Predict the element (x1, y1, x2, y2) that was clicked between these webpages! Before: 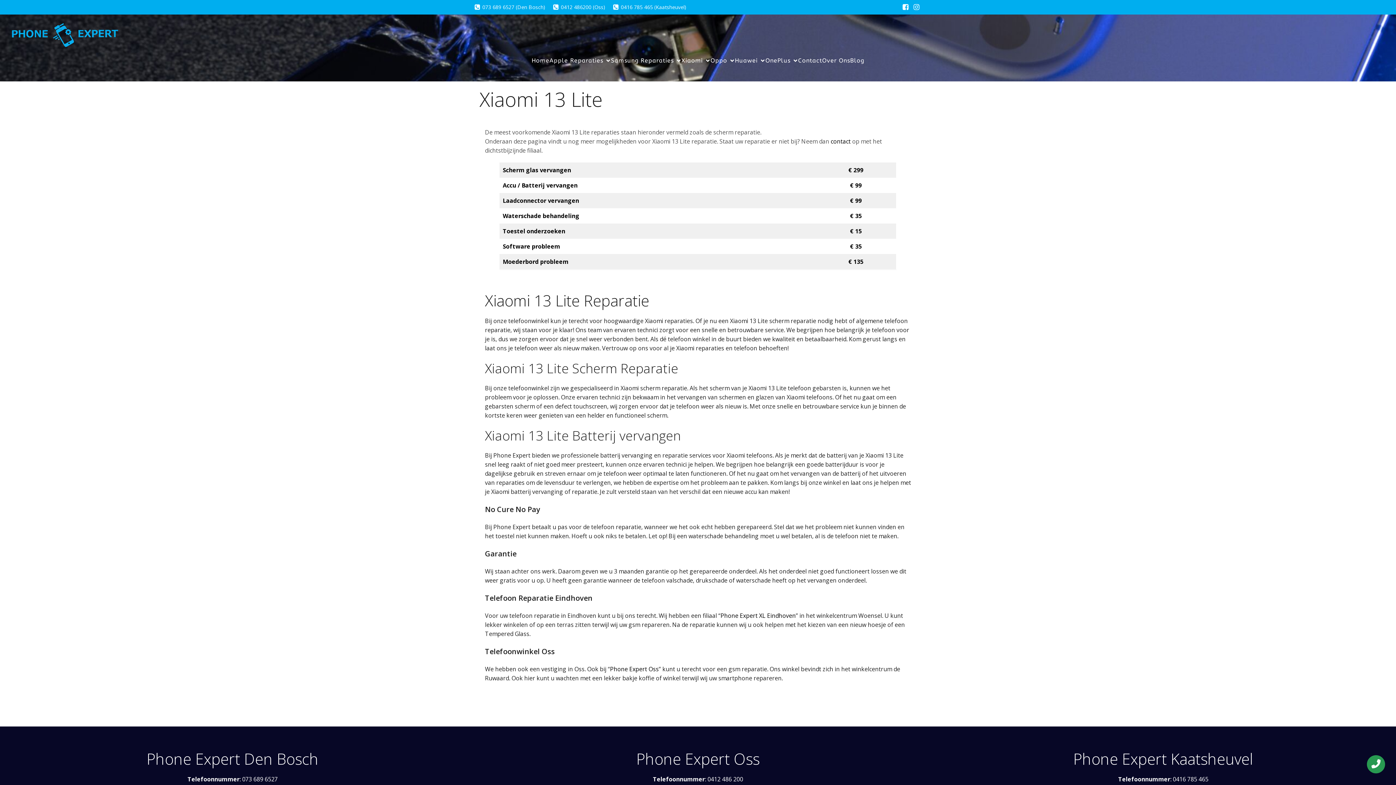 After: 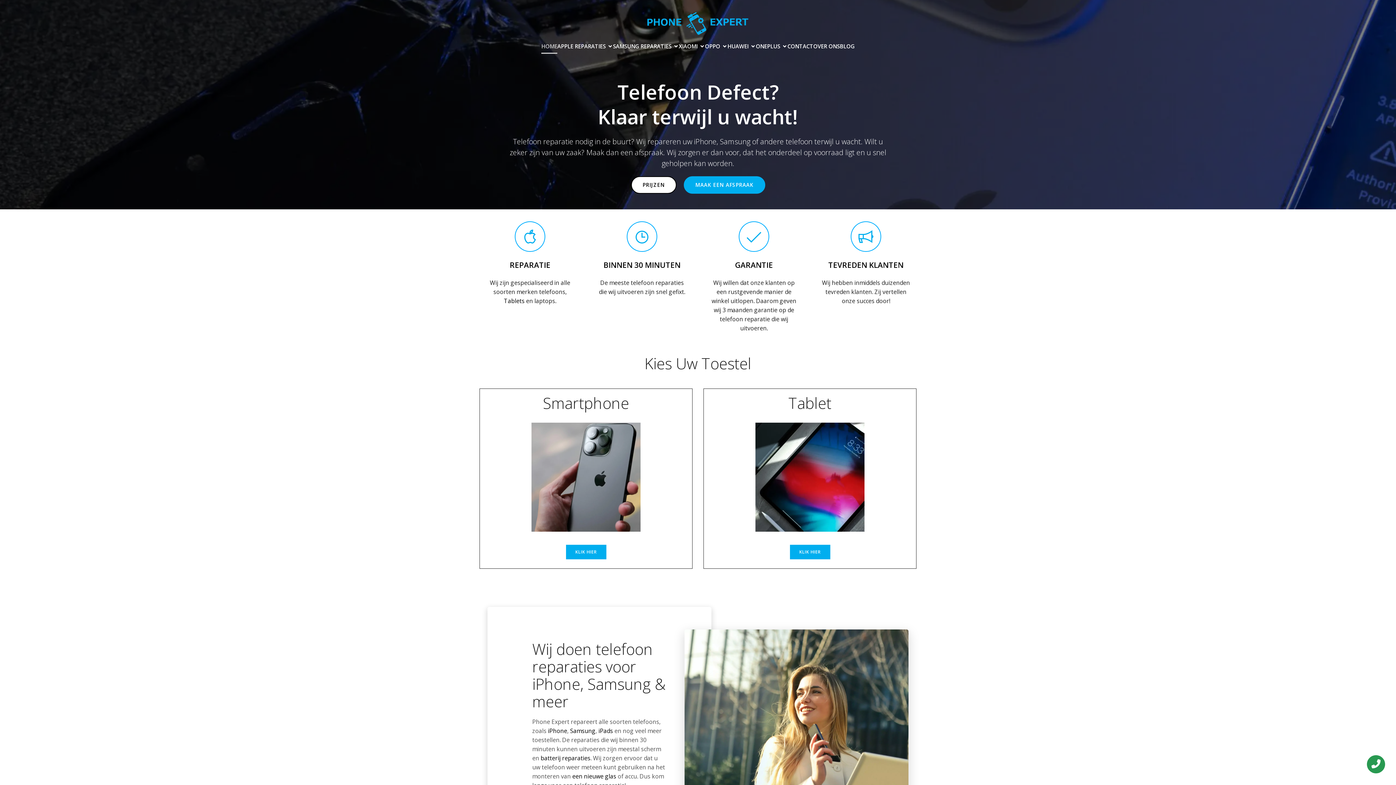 Action: bbox: (720, 612, 796, 620) label: Phone Expert XL Eindhoven